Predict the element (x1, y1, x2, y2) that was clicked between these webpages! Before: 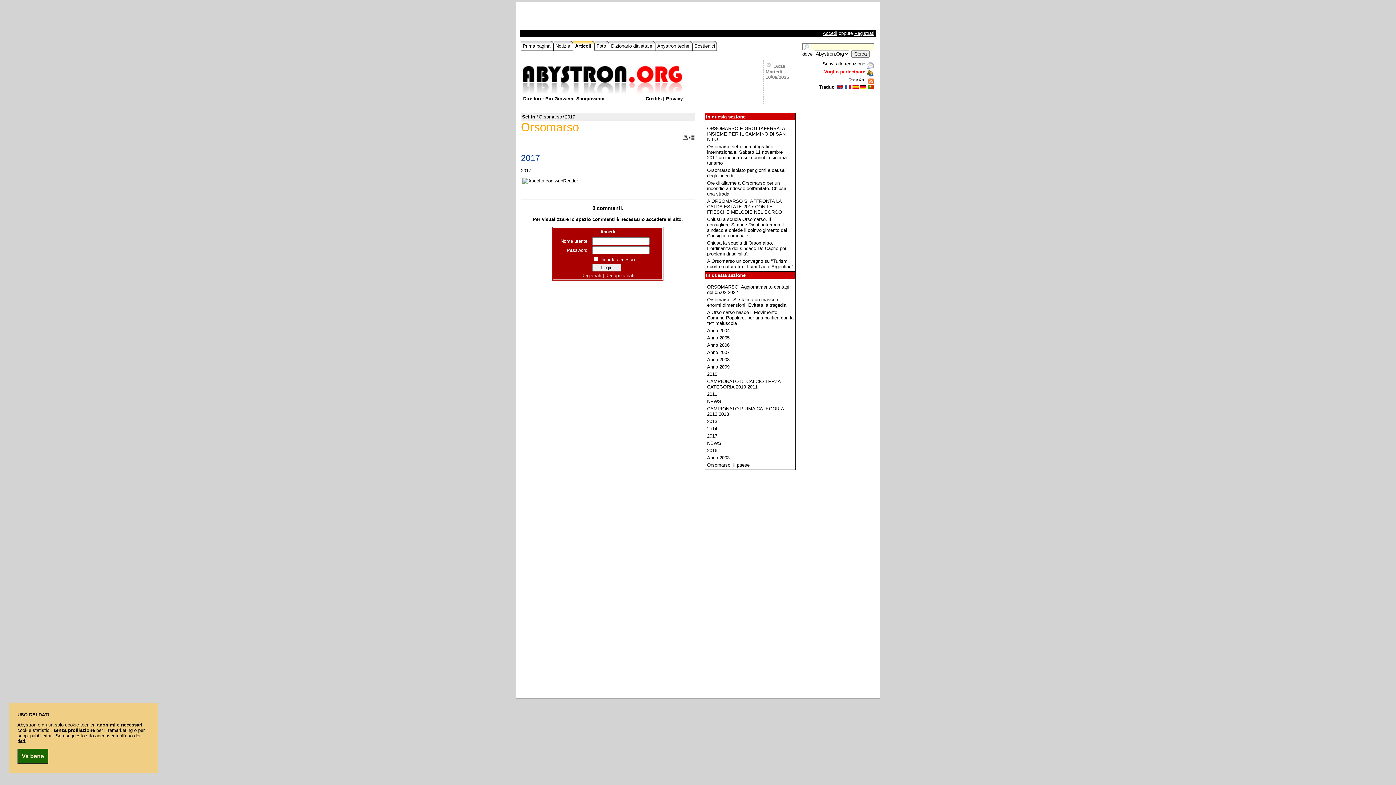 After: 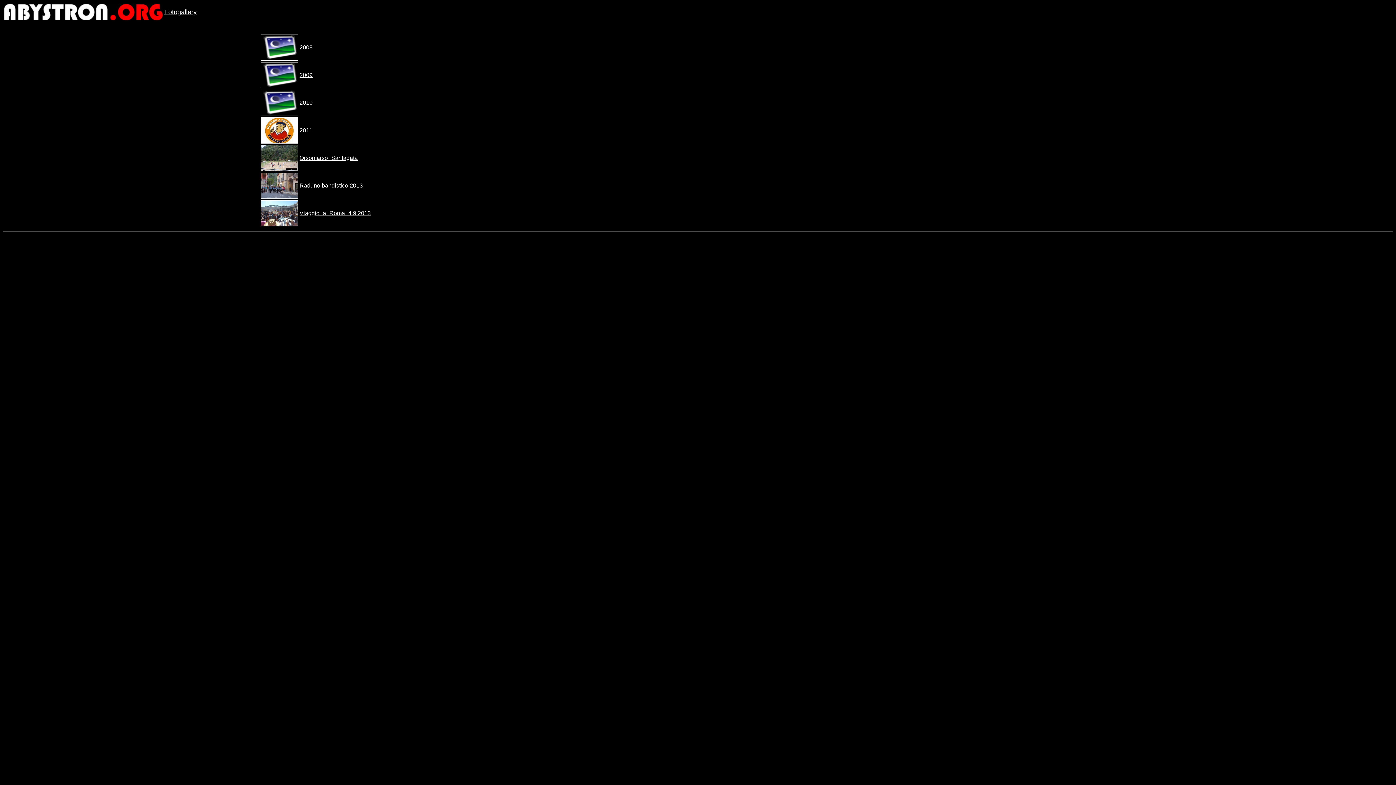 Action: label: Foto  bbox: (594, 40, 609, 51)